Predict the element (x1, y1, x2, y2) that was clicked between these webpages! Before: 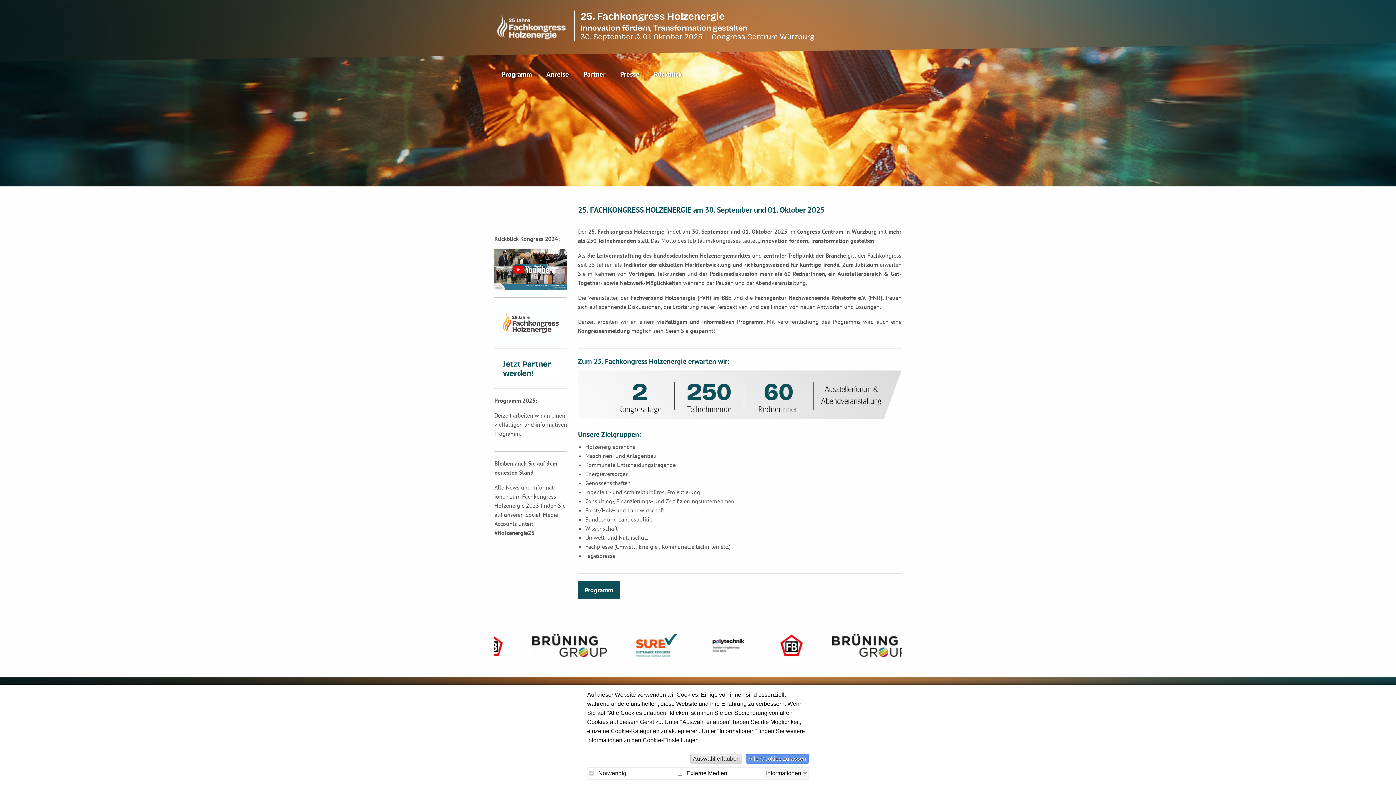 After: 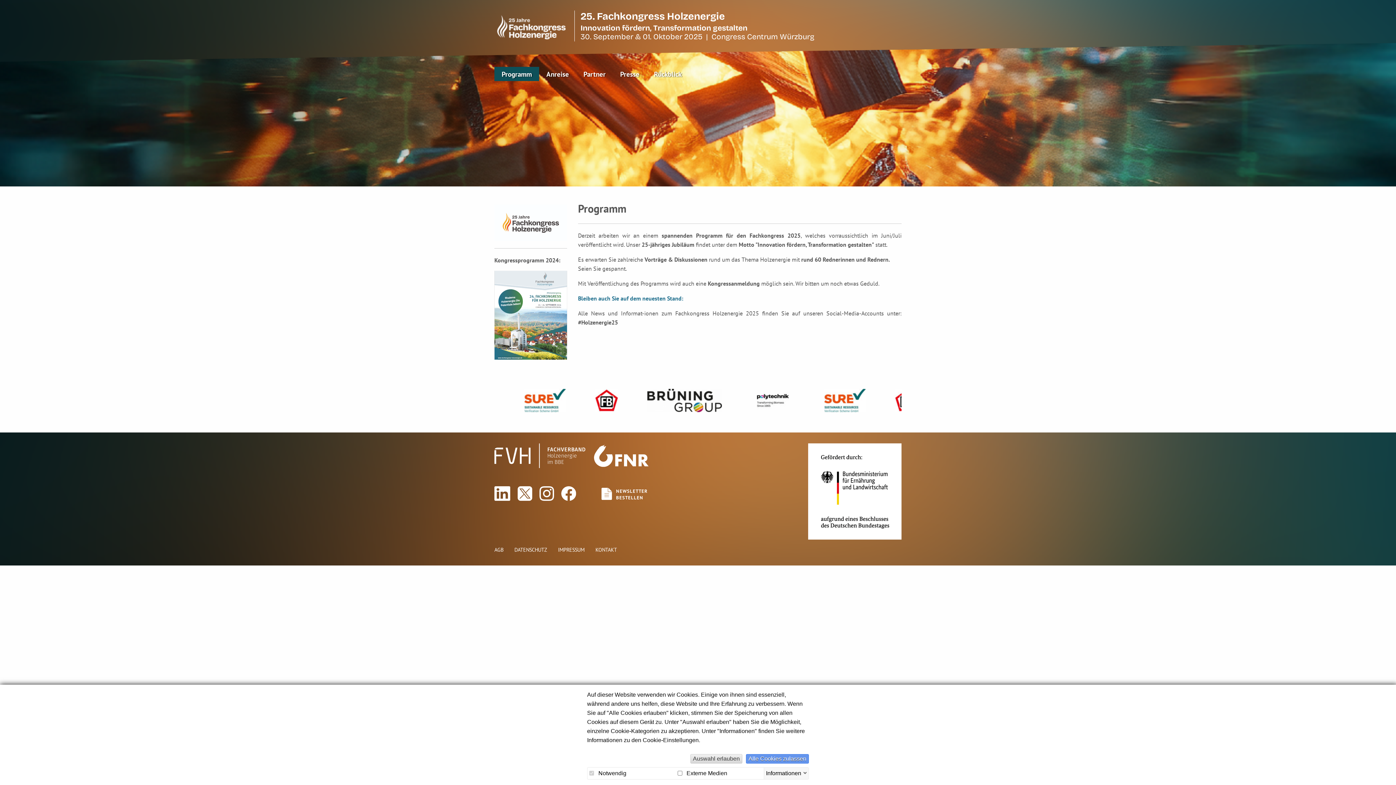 Action: label: Programm bbox: (494, 66, 539, 81)